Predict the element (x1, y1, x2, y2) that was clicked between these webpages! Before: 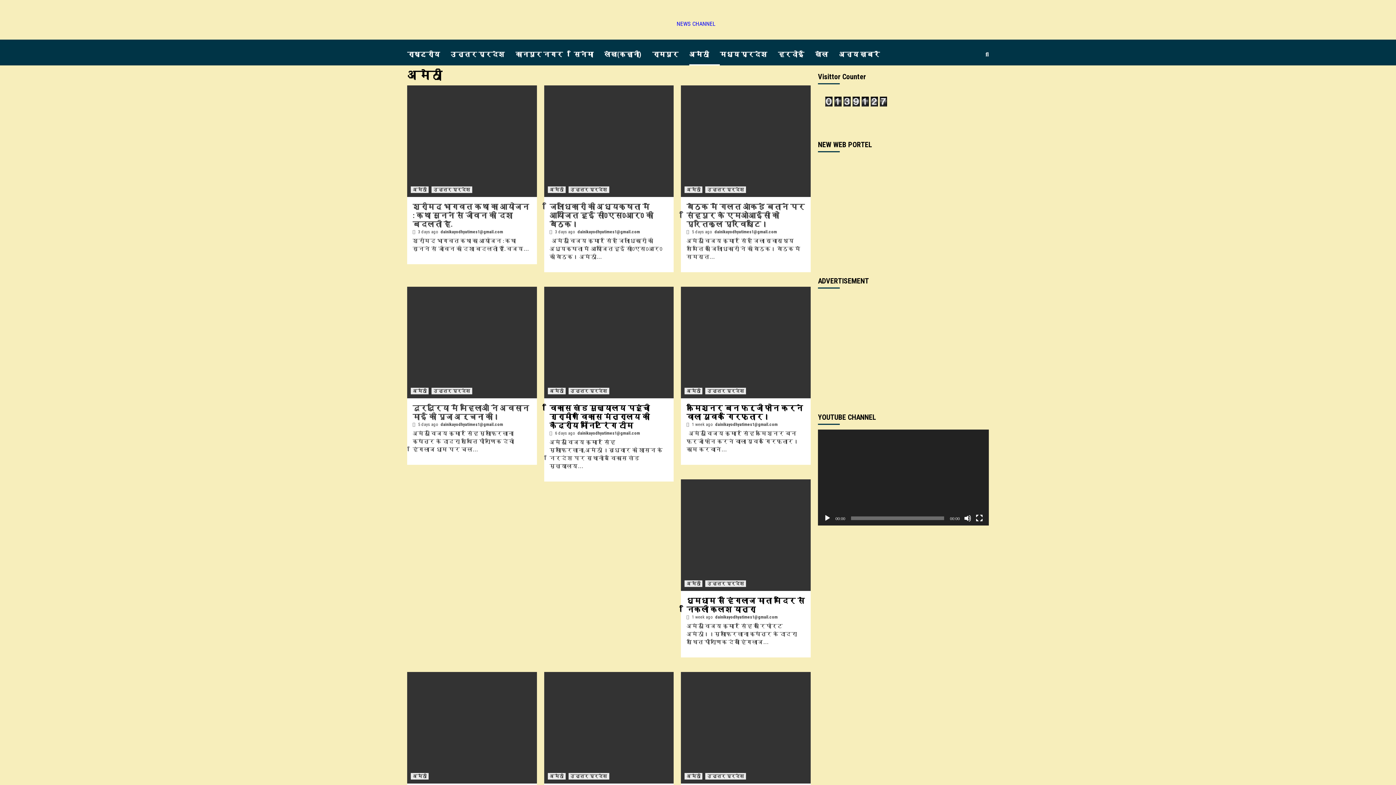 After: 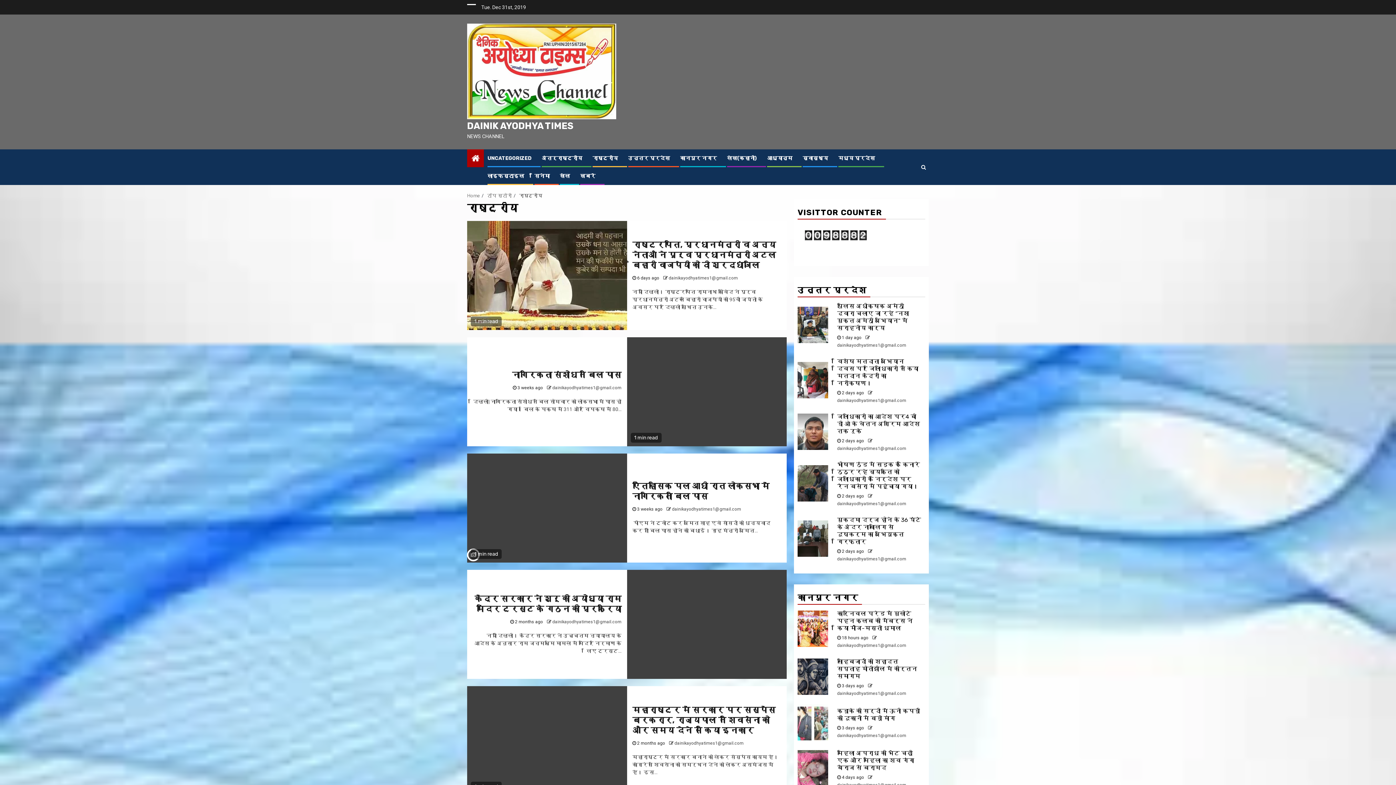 Action: bbox: (407, 43, 450, 65) label: राष्ट्रीय